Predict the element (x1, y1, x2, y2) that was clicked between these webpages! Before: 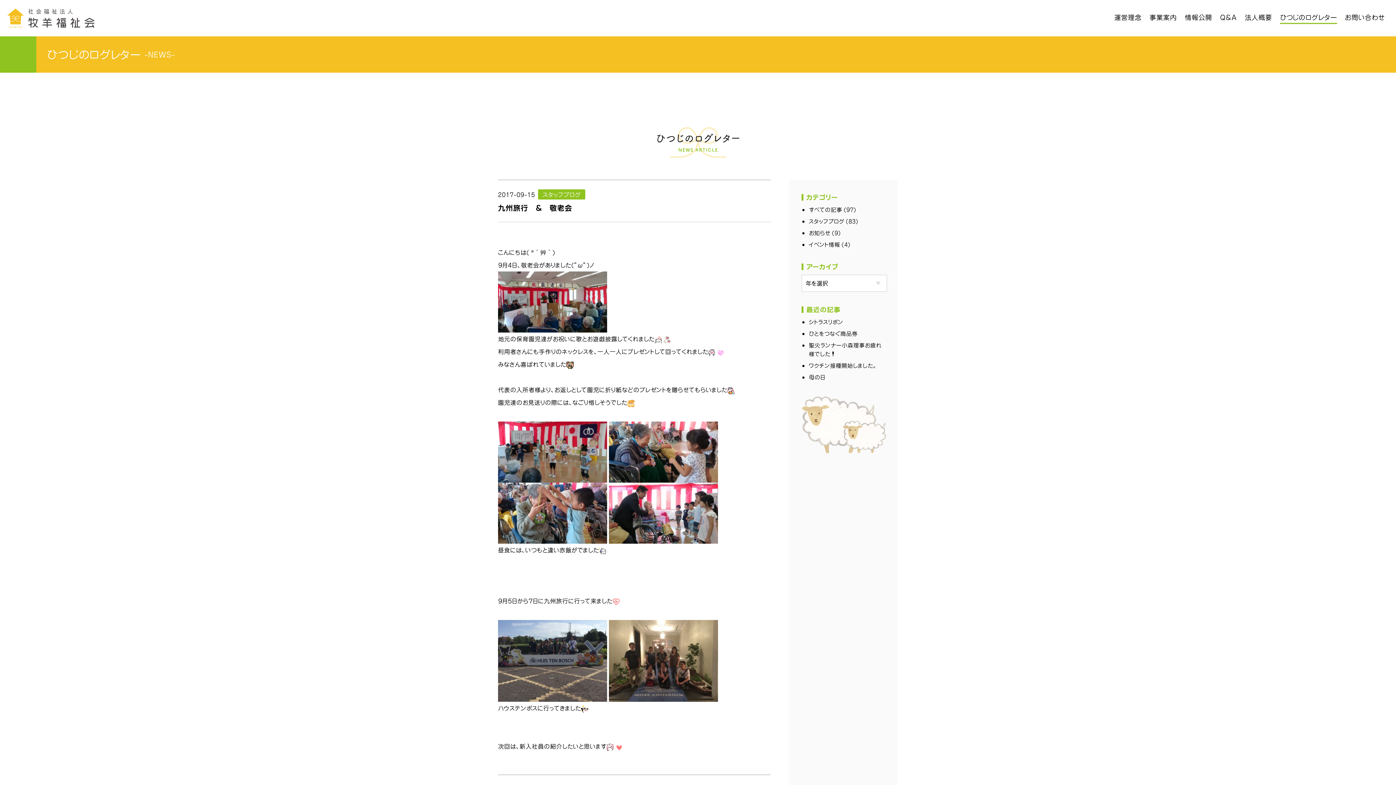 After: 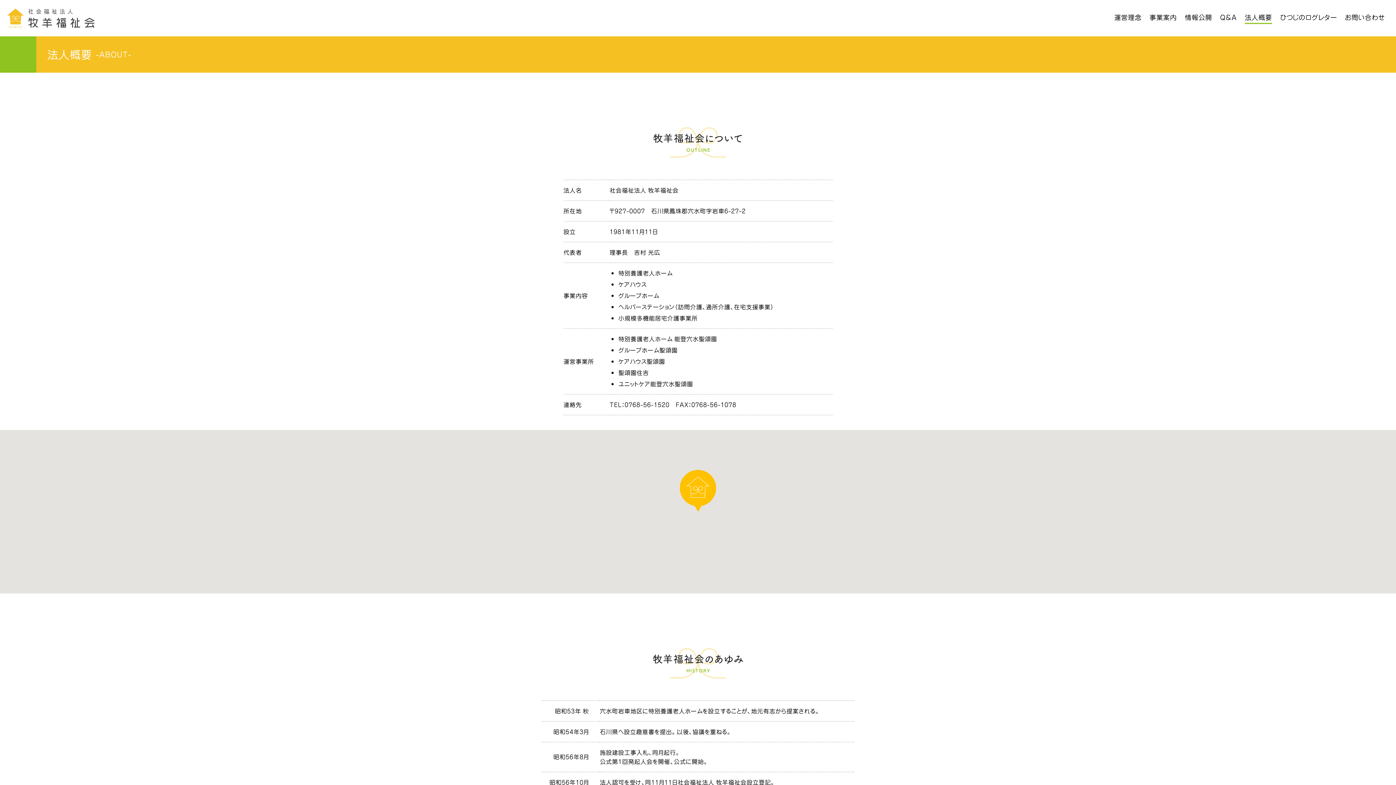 Action: label: 法人概要 bbox: (1245, 10, 1272, 24)